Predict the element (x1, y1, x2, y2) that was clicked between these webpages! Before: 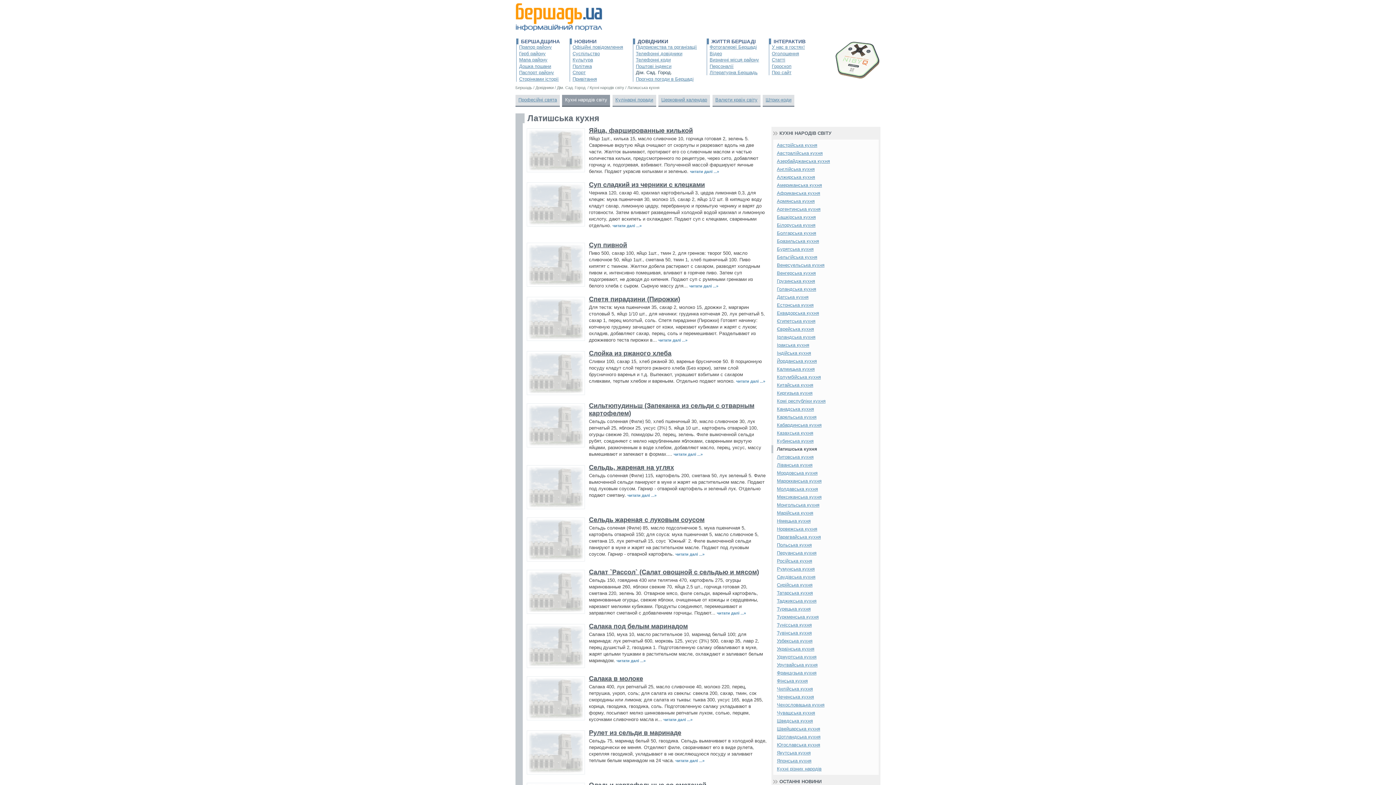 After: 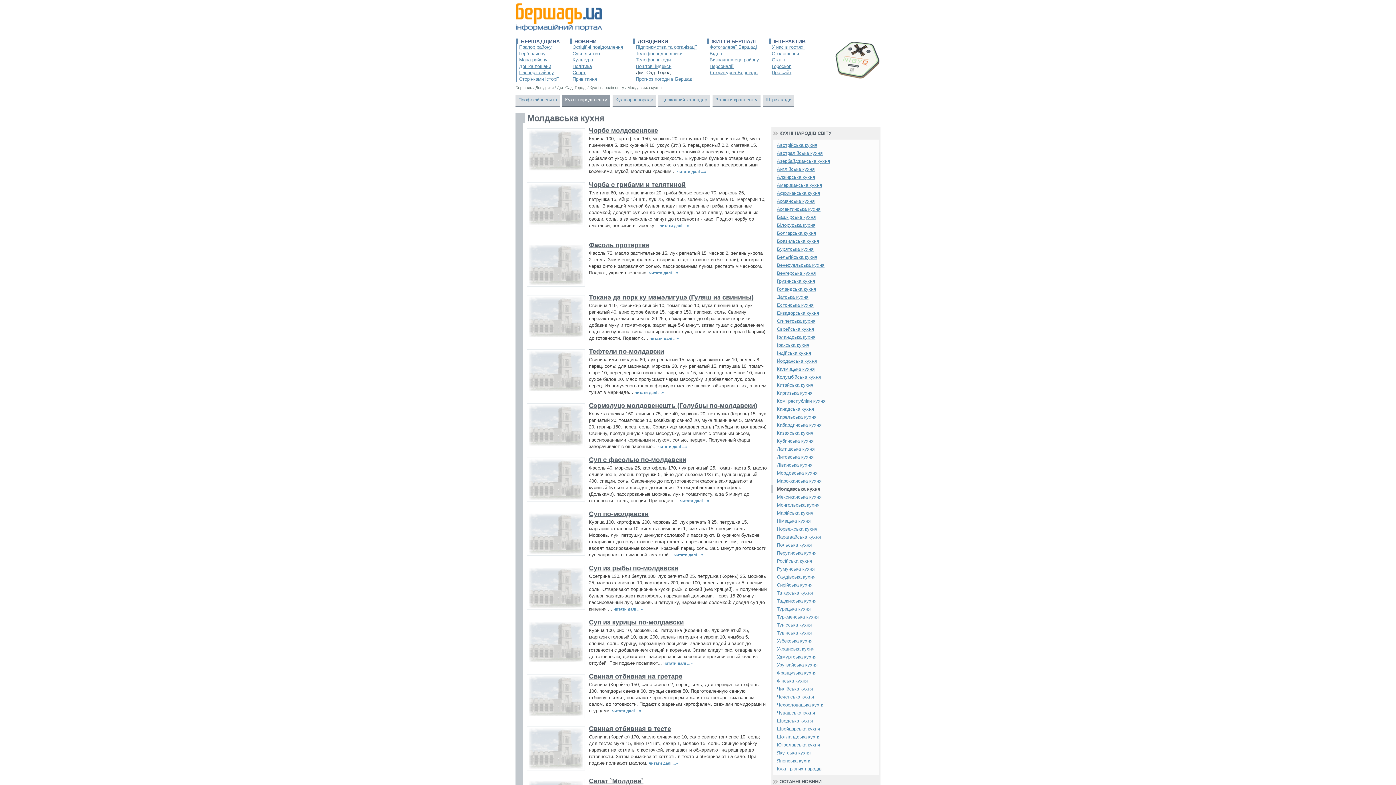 Action: bbox: (777, 485, 875, 493) label: Молдавська кухня